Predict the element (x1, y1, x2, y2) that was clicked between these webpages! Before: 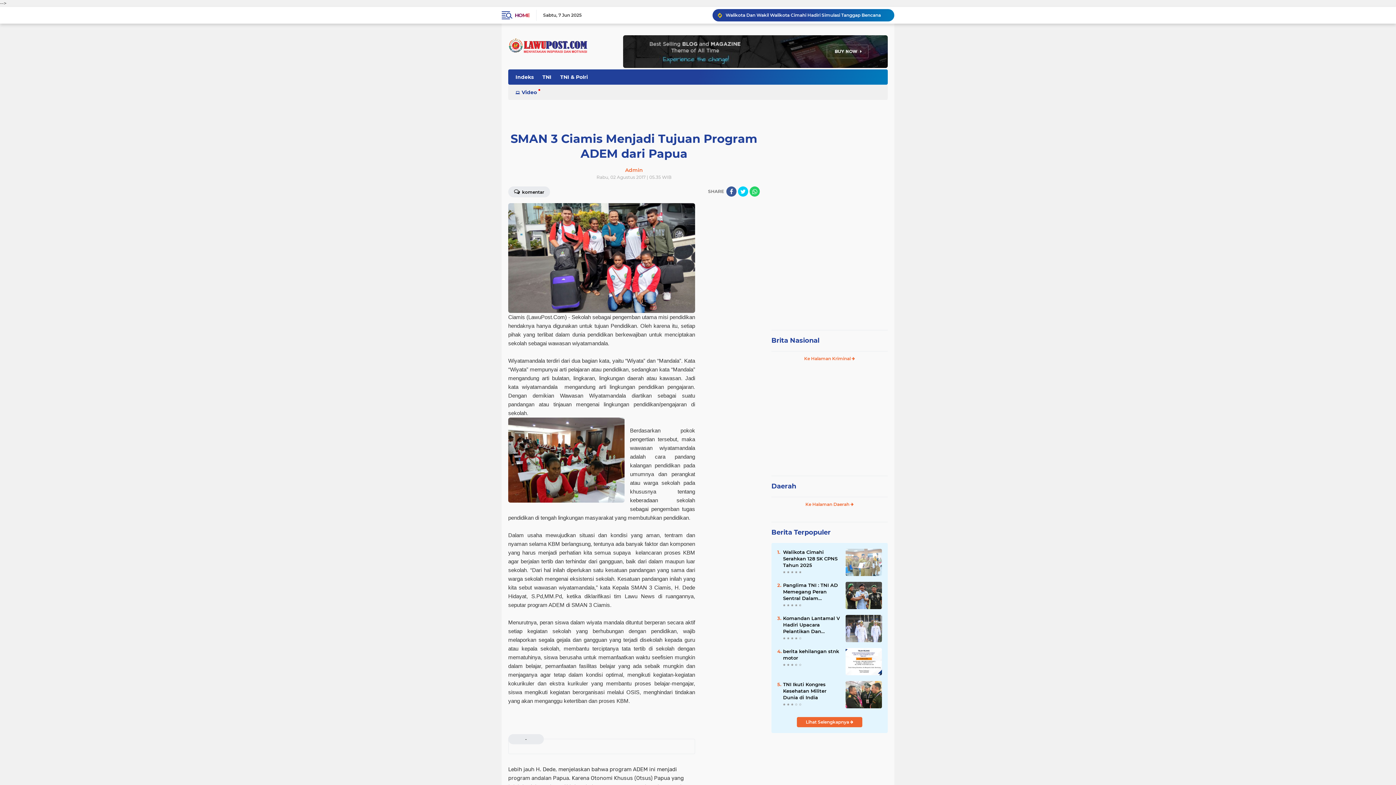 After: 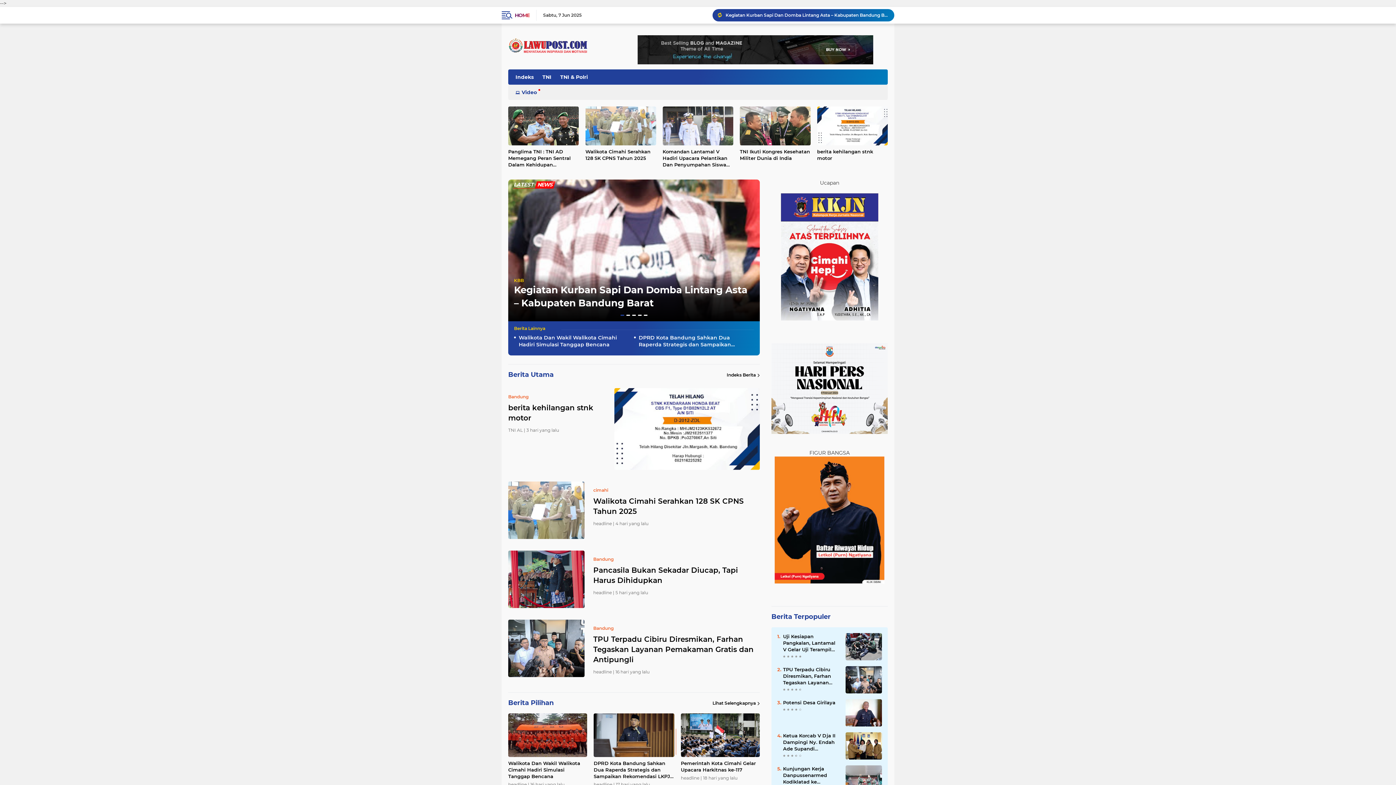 Action: label: HOME bbox: (514, 9, 529, 20)